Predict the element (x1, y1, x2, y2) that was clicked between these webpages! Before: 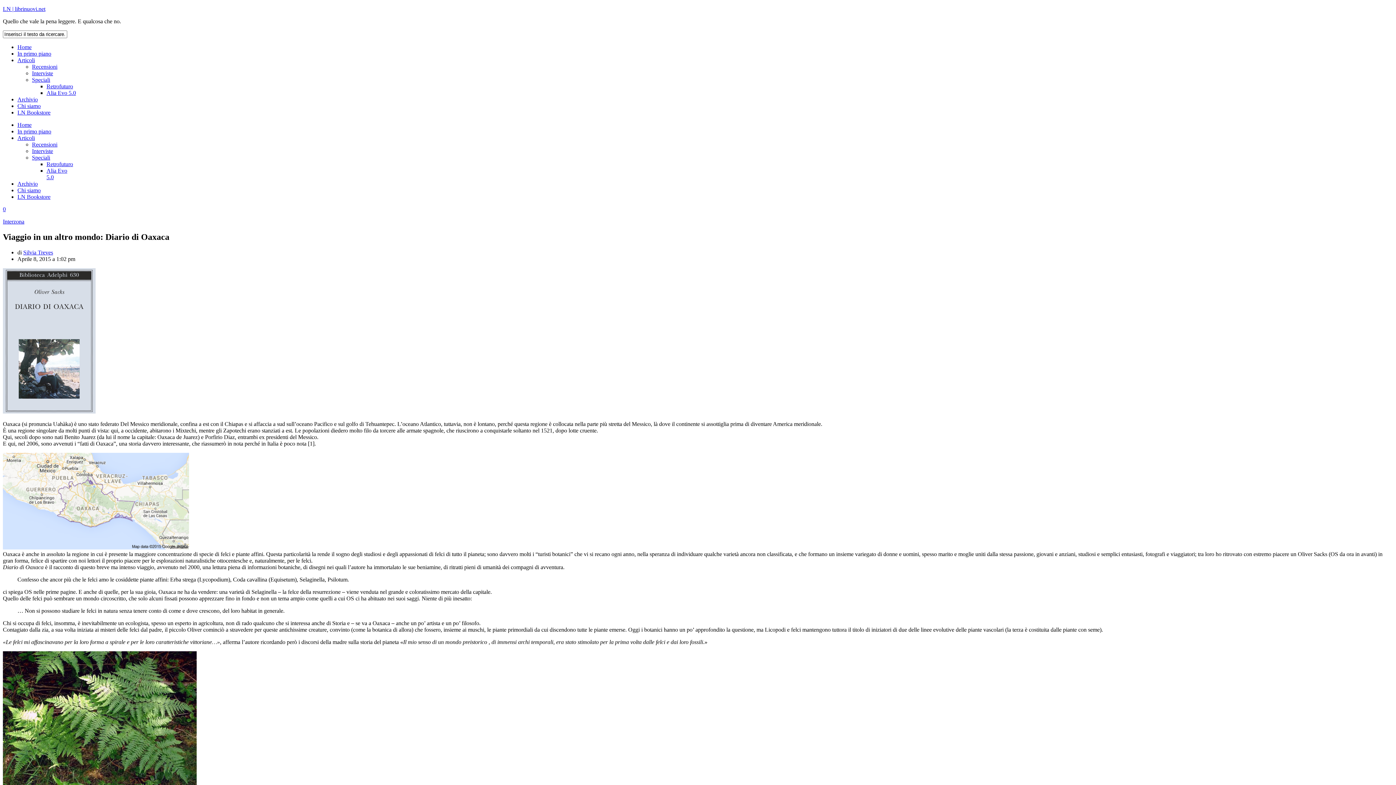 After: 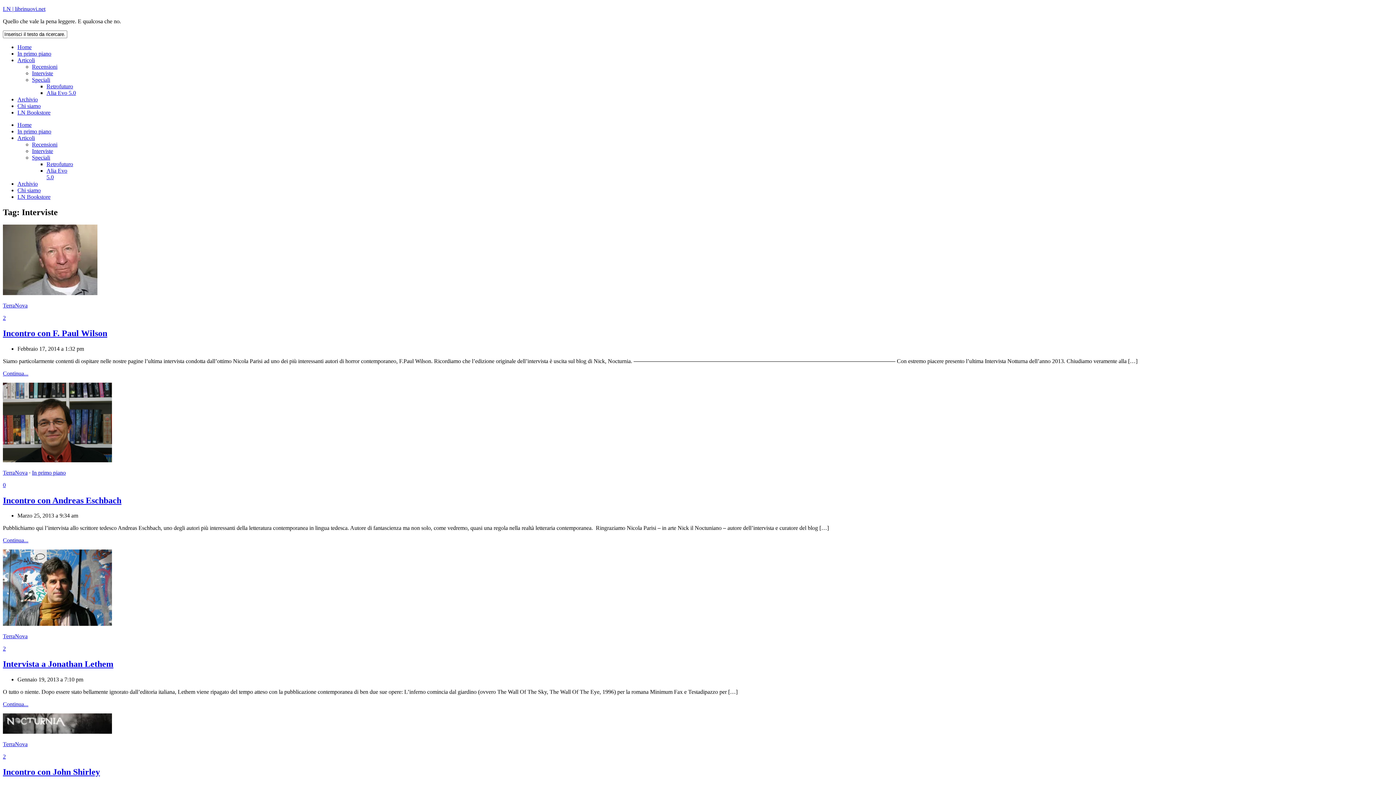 Action: bbox: (32, 148, 53, 154) label: Interviste